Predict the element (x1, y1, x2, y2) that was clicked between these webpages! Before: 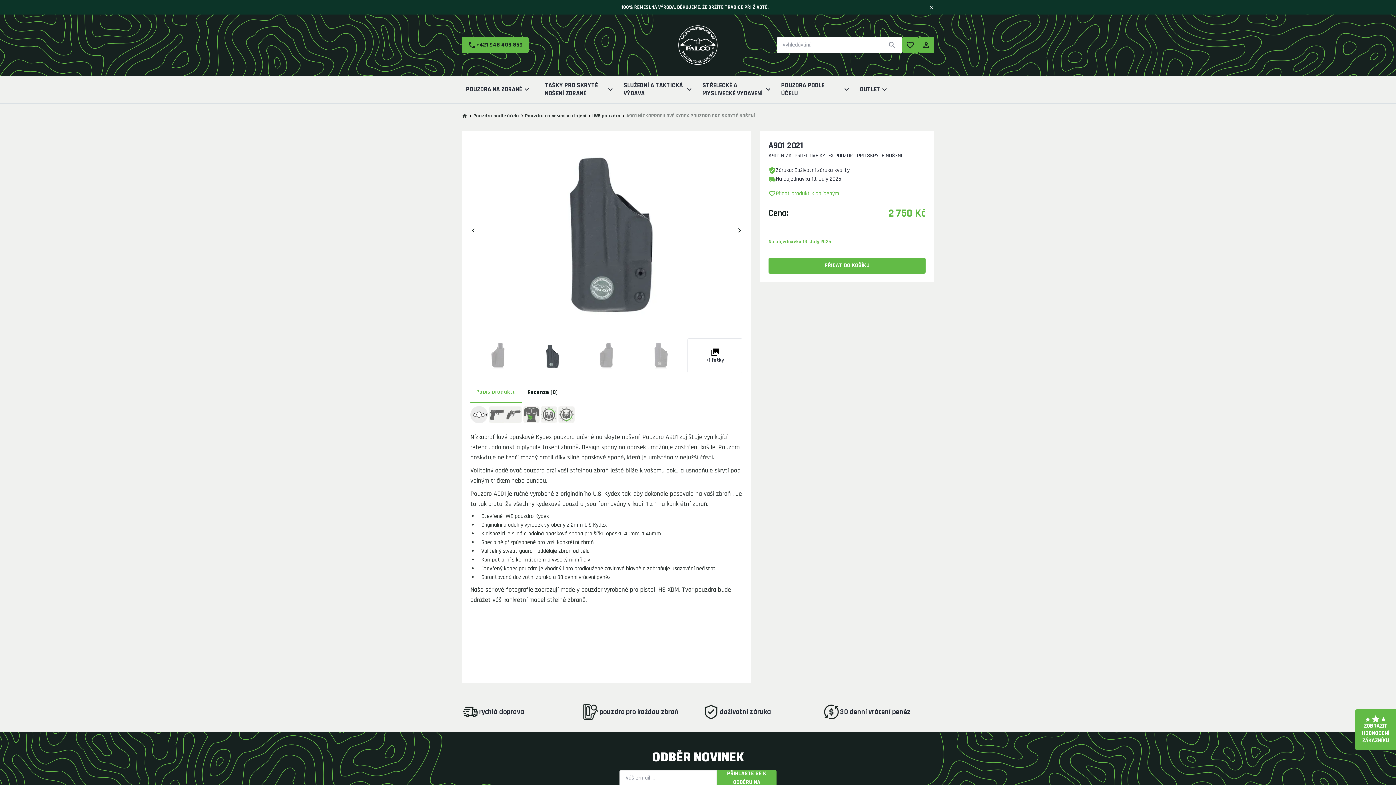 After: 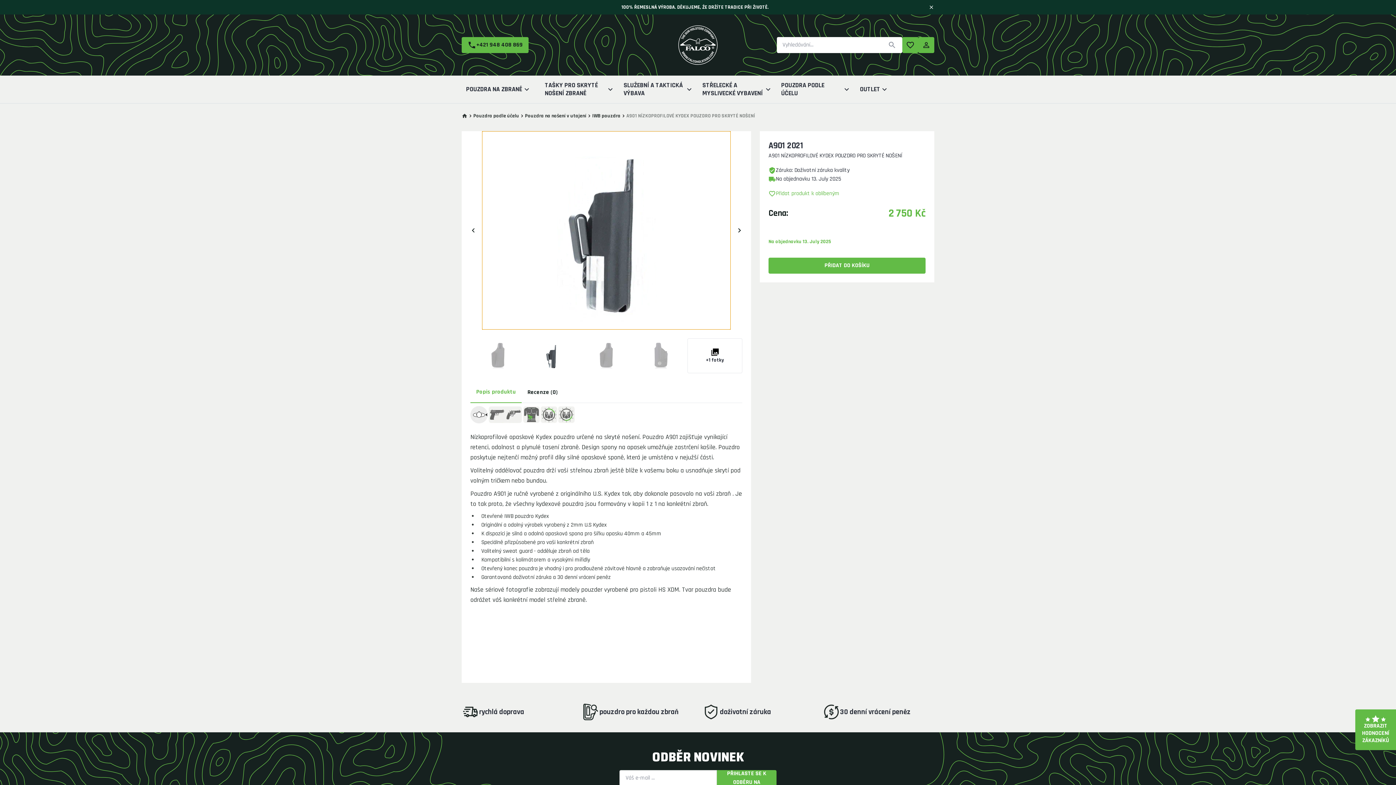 Action: bbox: (482, 131, 730, 329)